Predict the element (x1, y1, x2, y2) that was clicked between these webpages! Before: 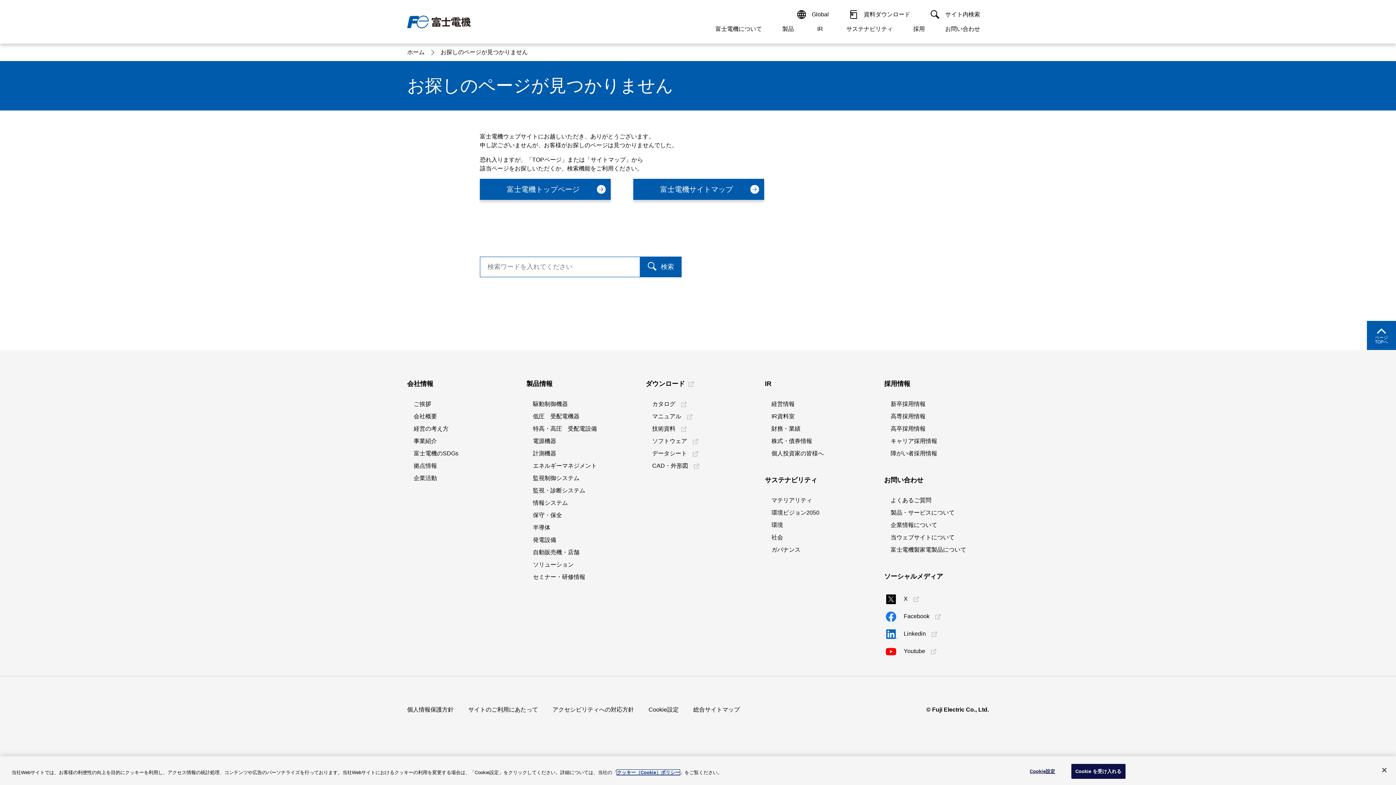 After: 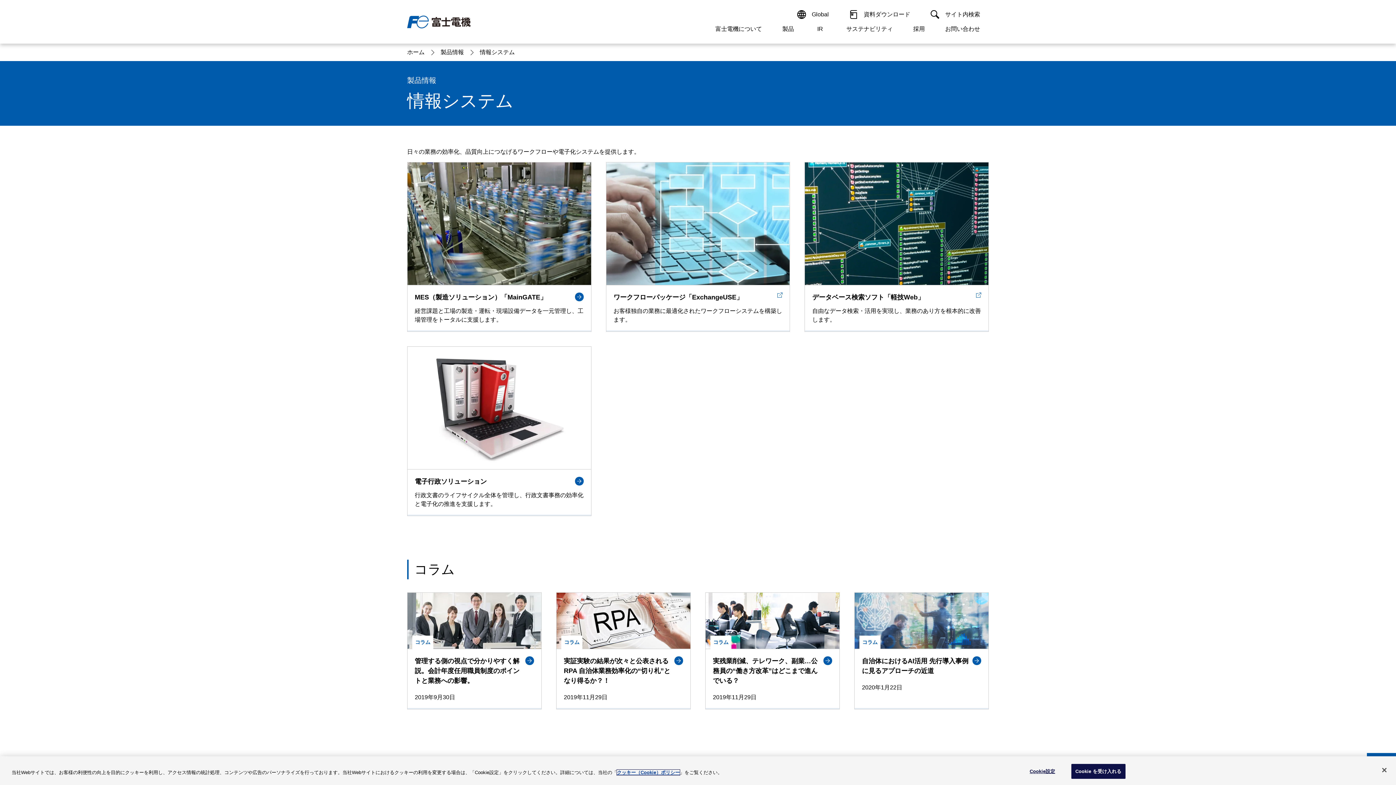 Action: bbox: (533, 498, 568, 507) label: 情報システム